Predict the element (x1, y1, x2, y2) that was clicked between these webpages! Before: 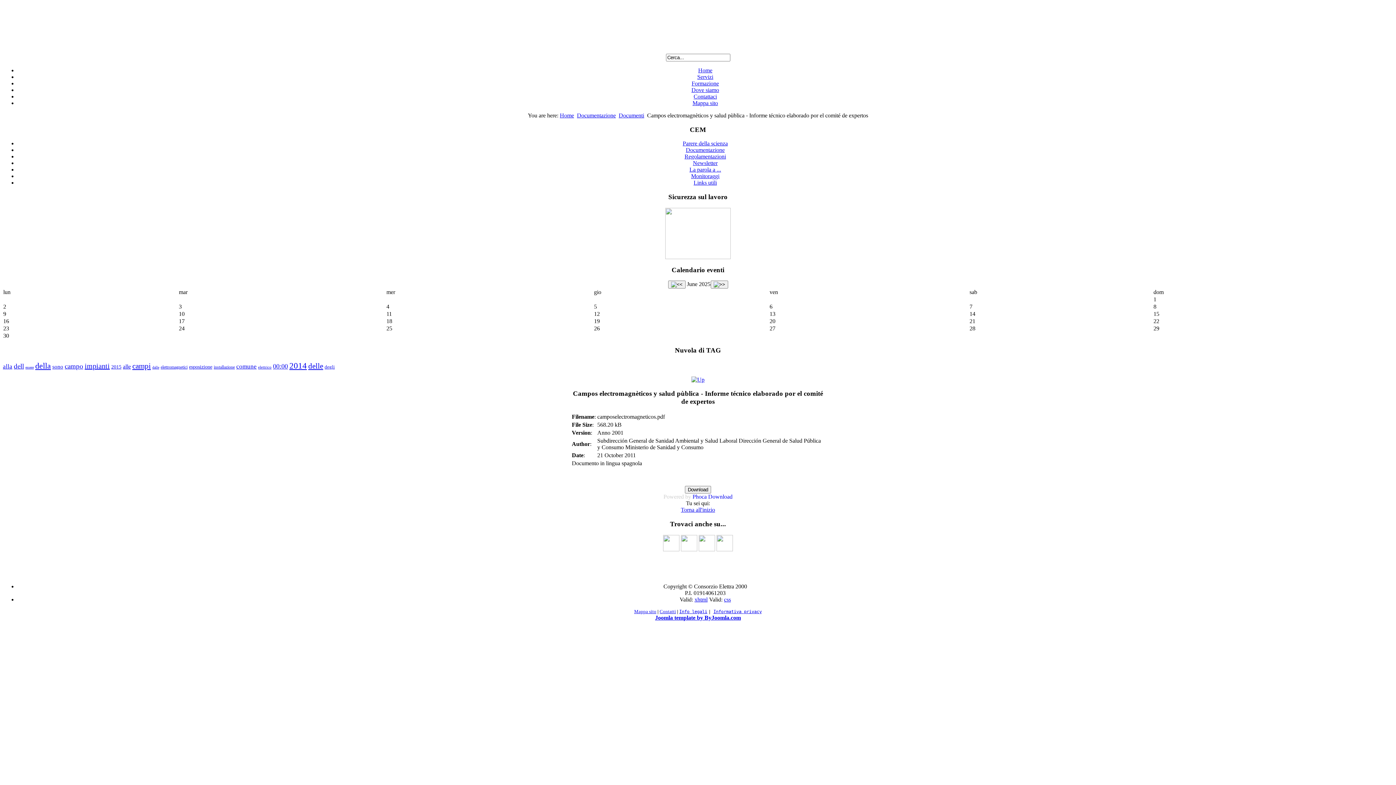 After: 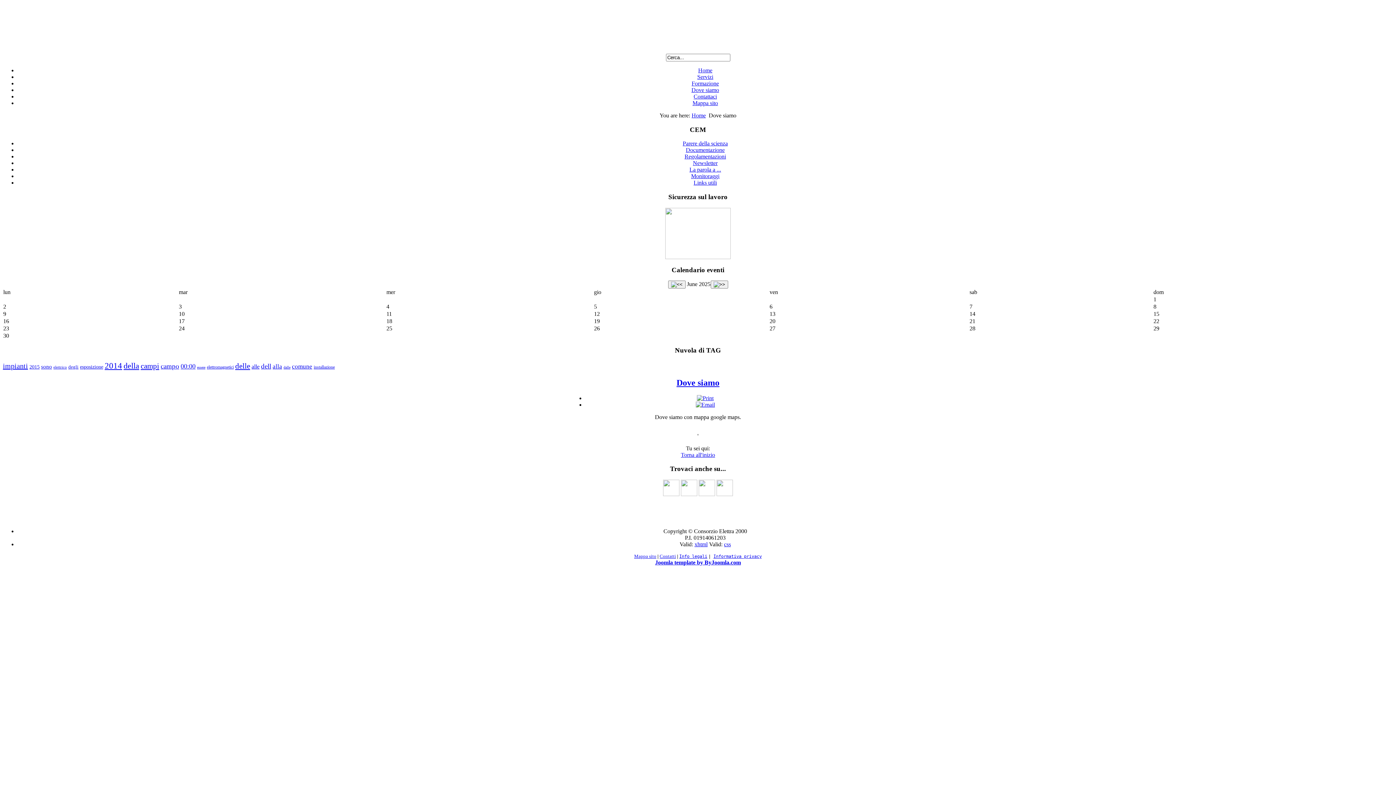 Action: label: Dove siamo bbox: (691, 86, 719, 93)